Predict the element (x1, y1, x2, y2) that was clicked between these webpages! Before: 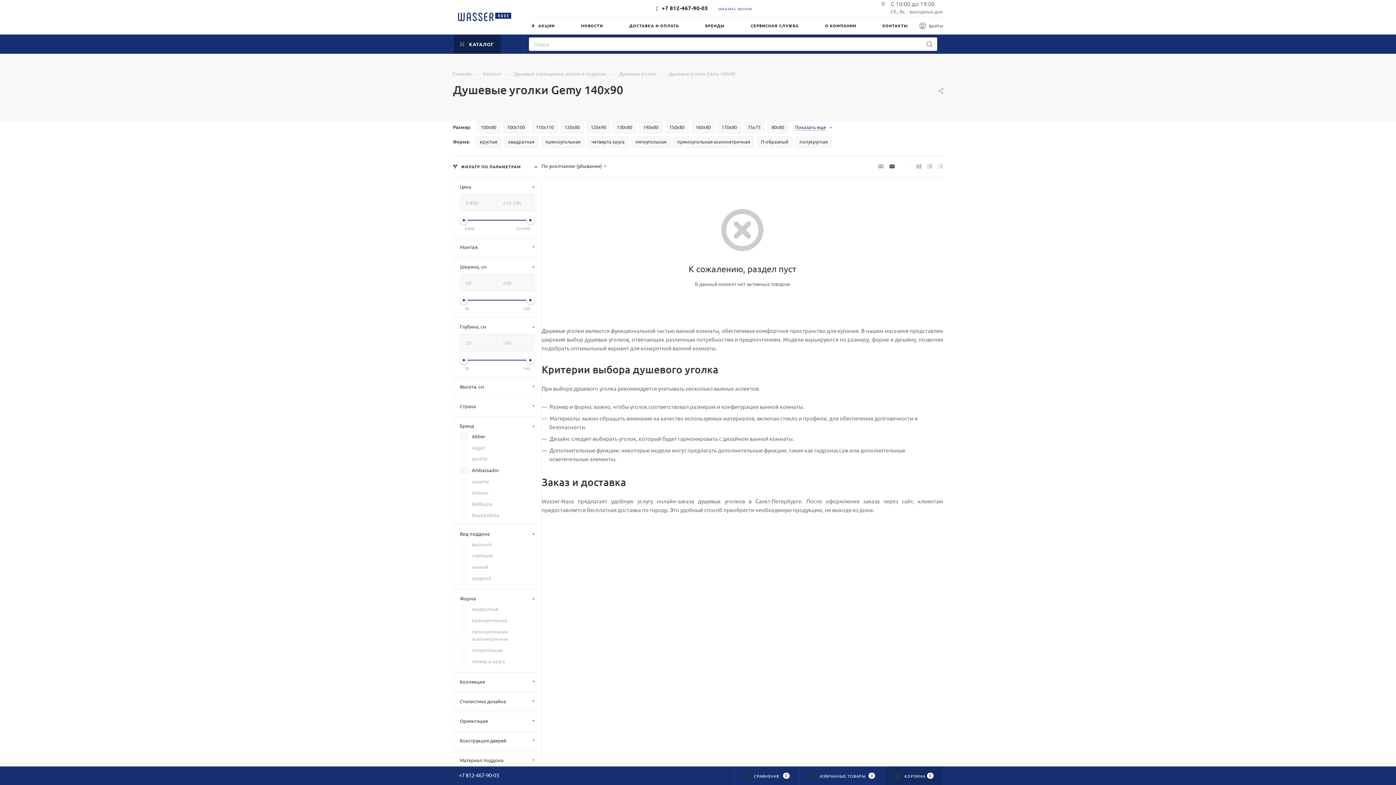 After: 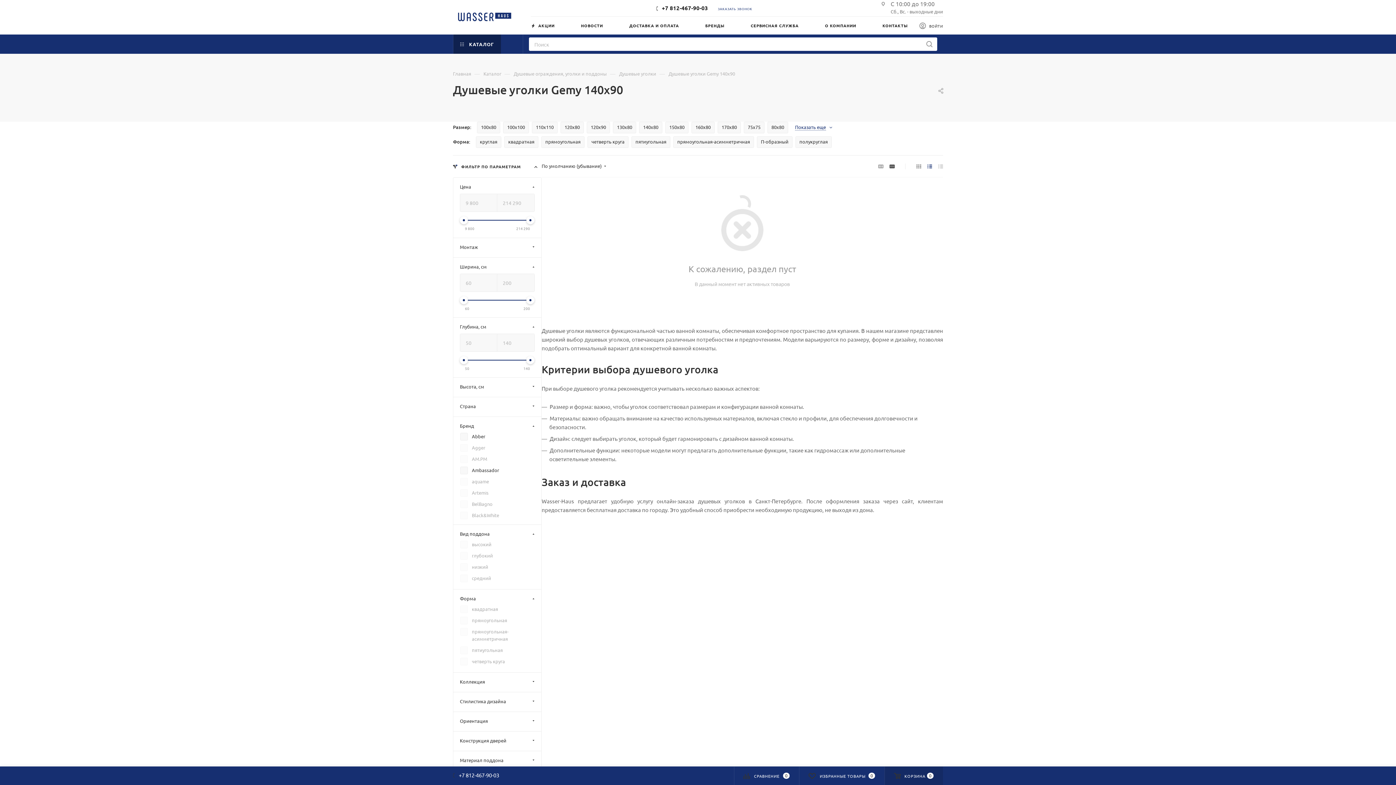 Action: bbox: (925, 160, 934, 172)